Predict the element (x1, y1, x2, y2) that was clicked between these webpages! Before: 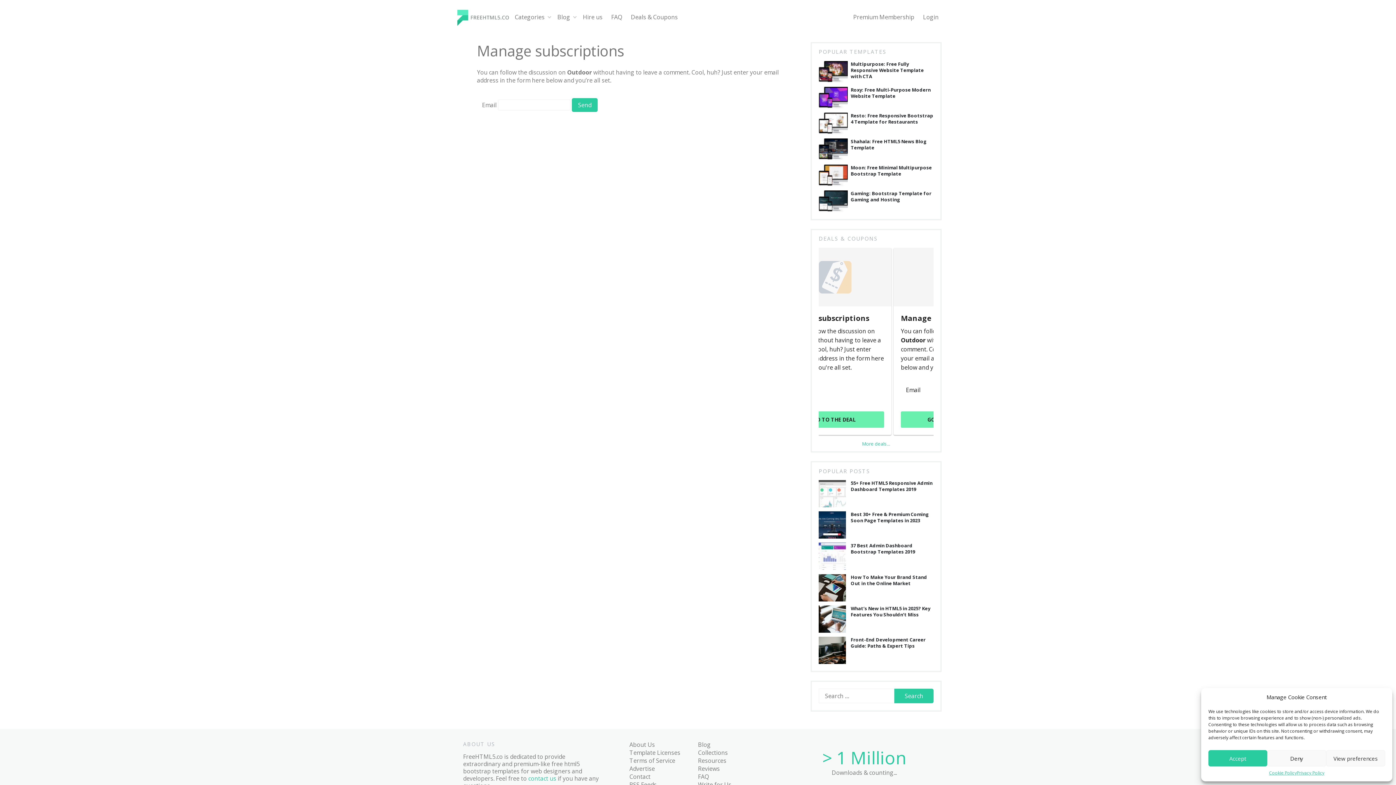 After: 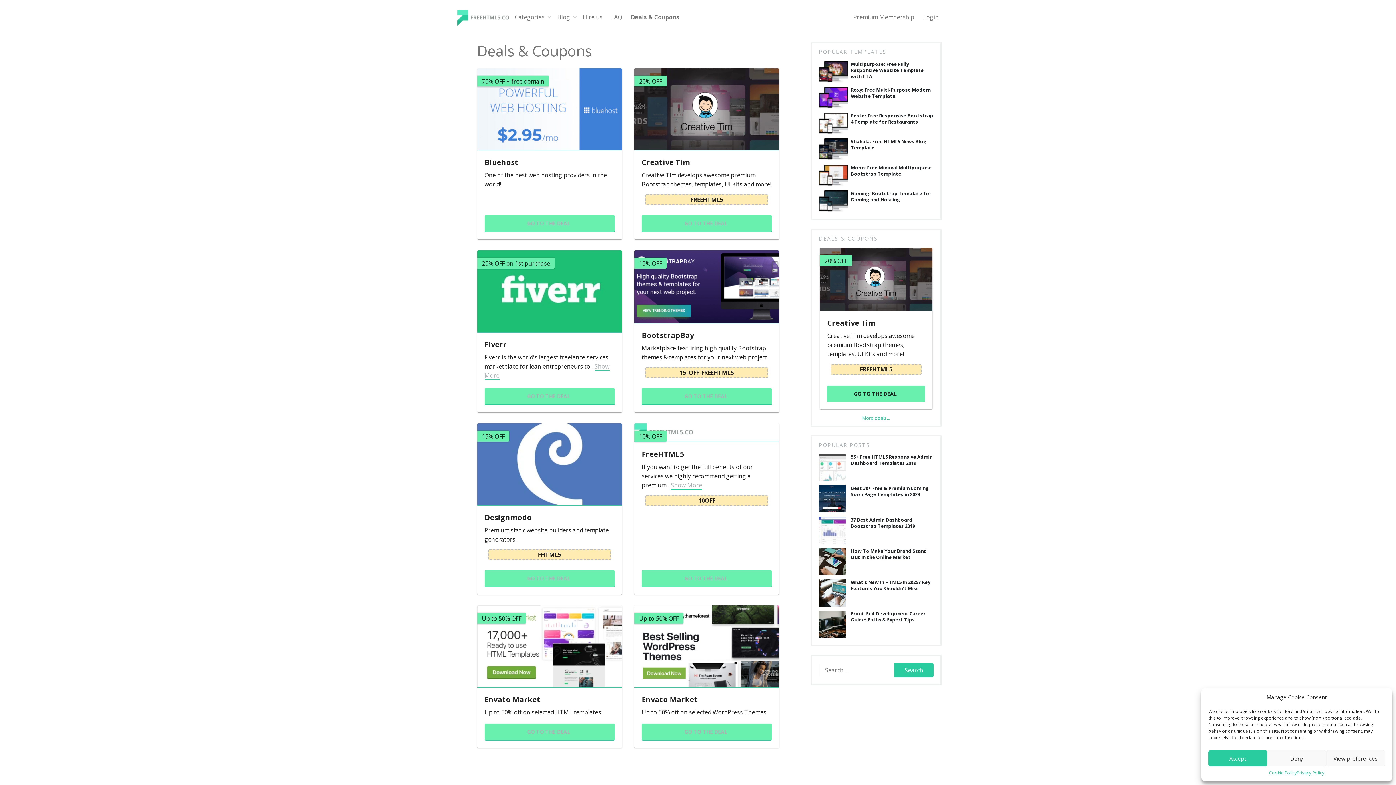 Action: bbox: (862, 440, 890, 447) label: More deals...